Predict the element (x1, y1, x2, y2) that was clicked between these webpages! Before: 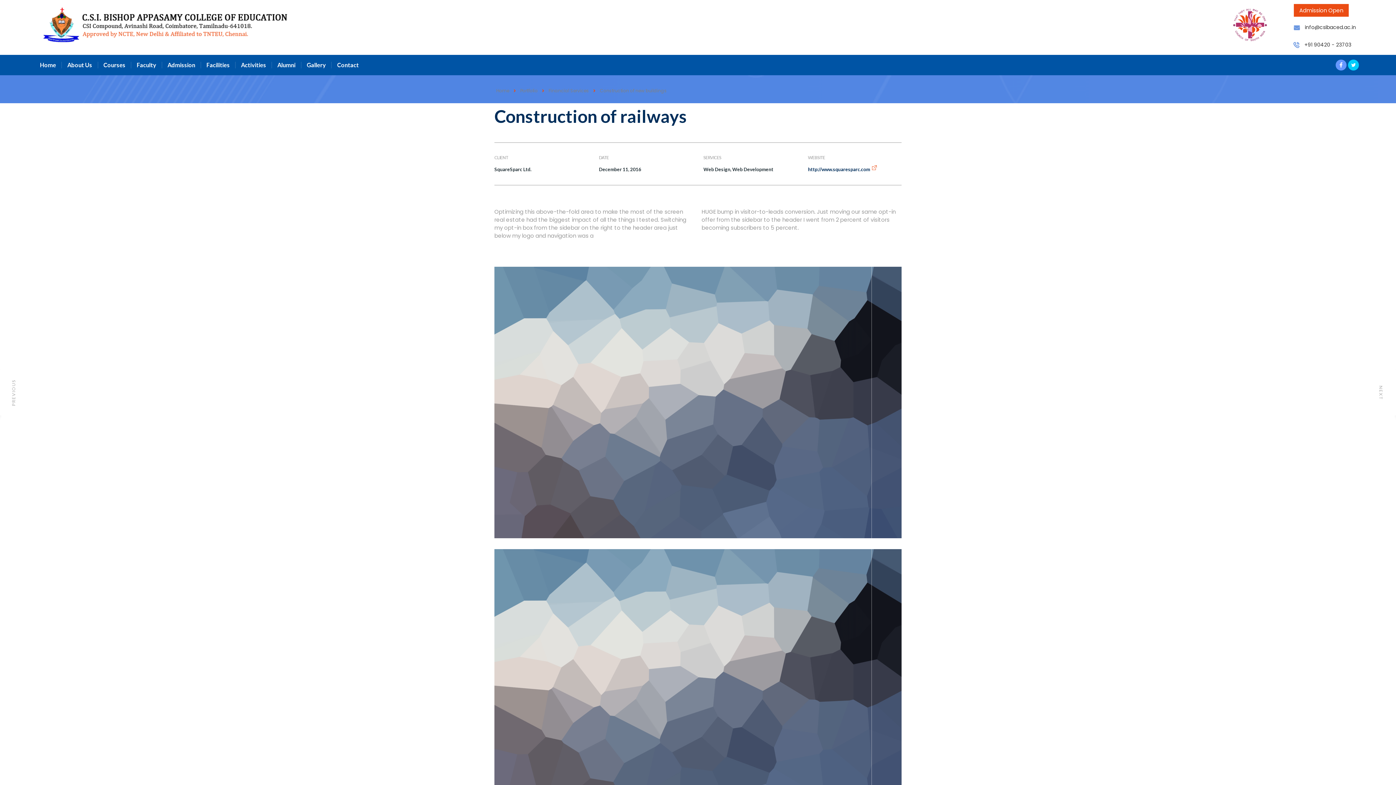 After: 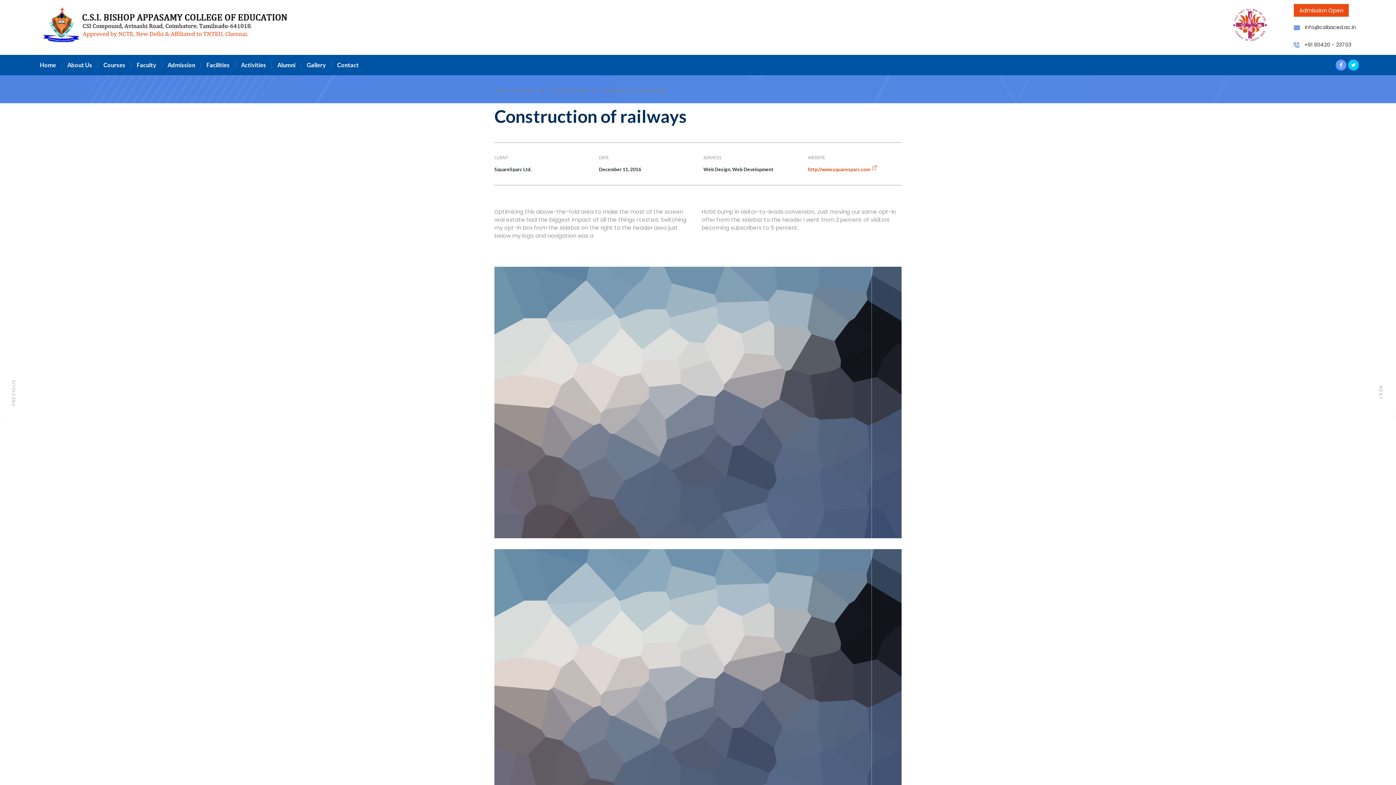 Action: bbox: (808, 166, 870, 172) label: http://www.squaresparc.com